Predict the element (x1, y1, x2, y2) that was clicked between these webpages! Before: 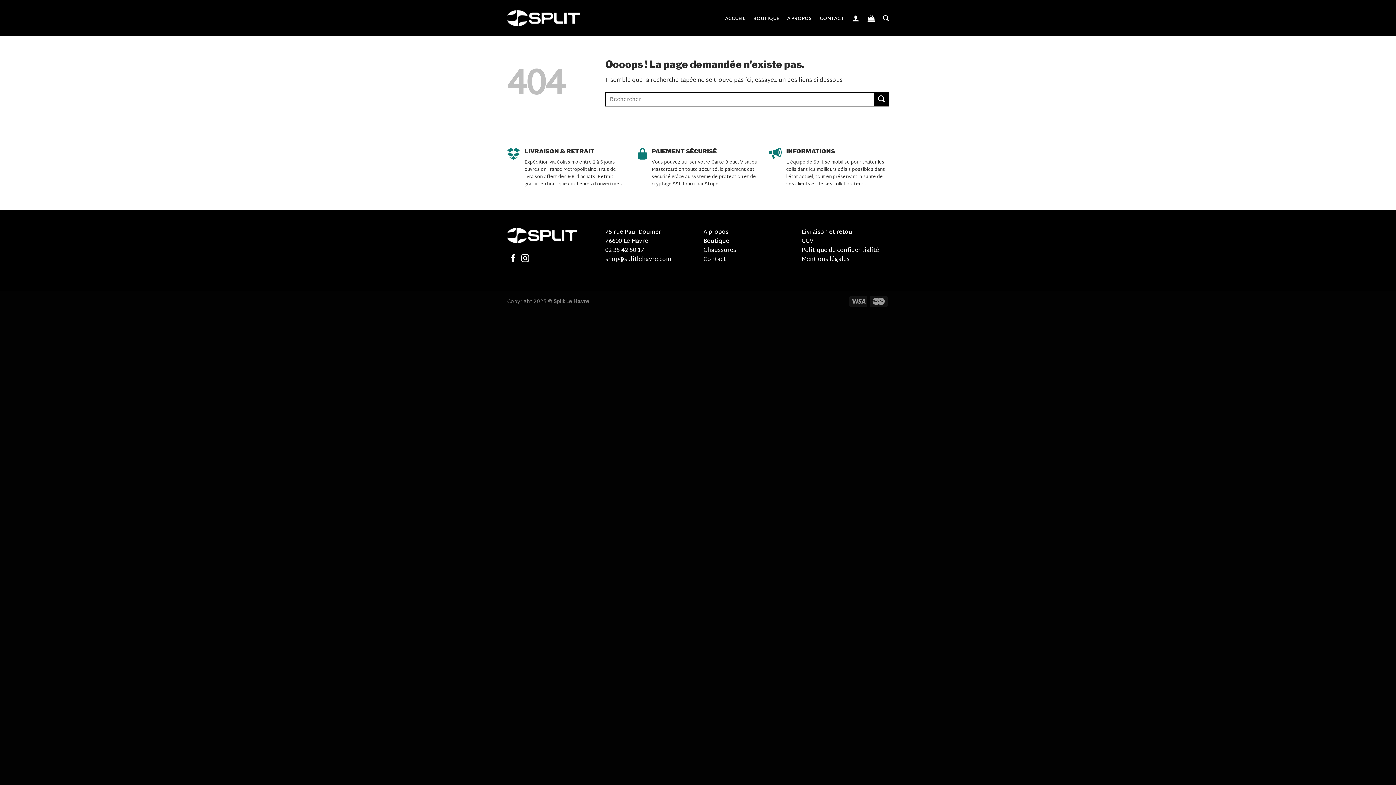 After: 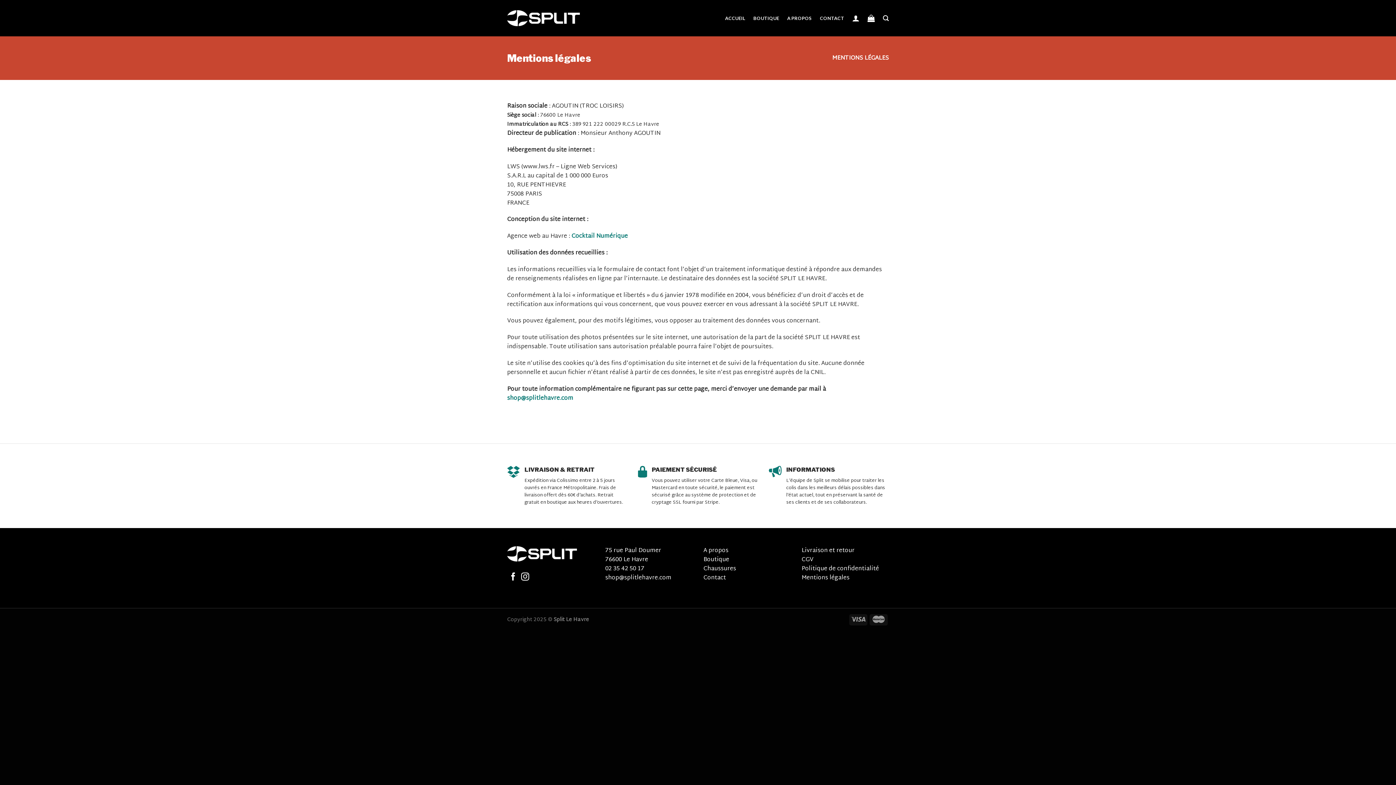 Action: label: Mentions légales bbox: (801, 254, 849, 265)